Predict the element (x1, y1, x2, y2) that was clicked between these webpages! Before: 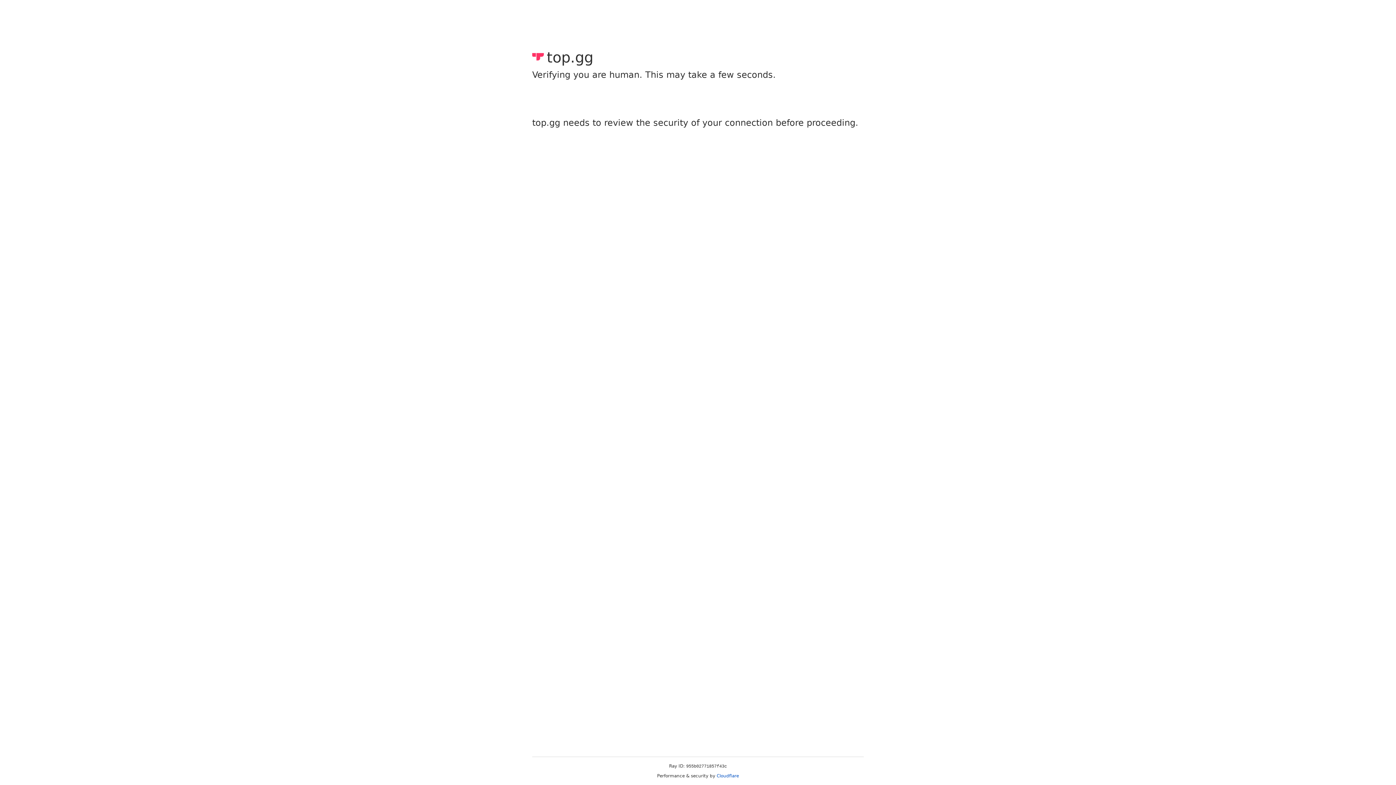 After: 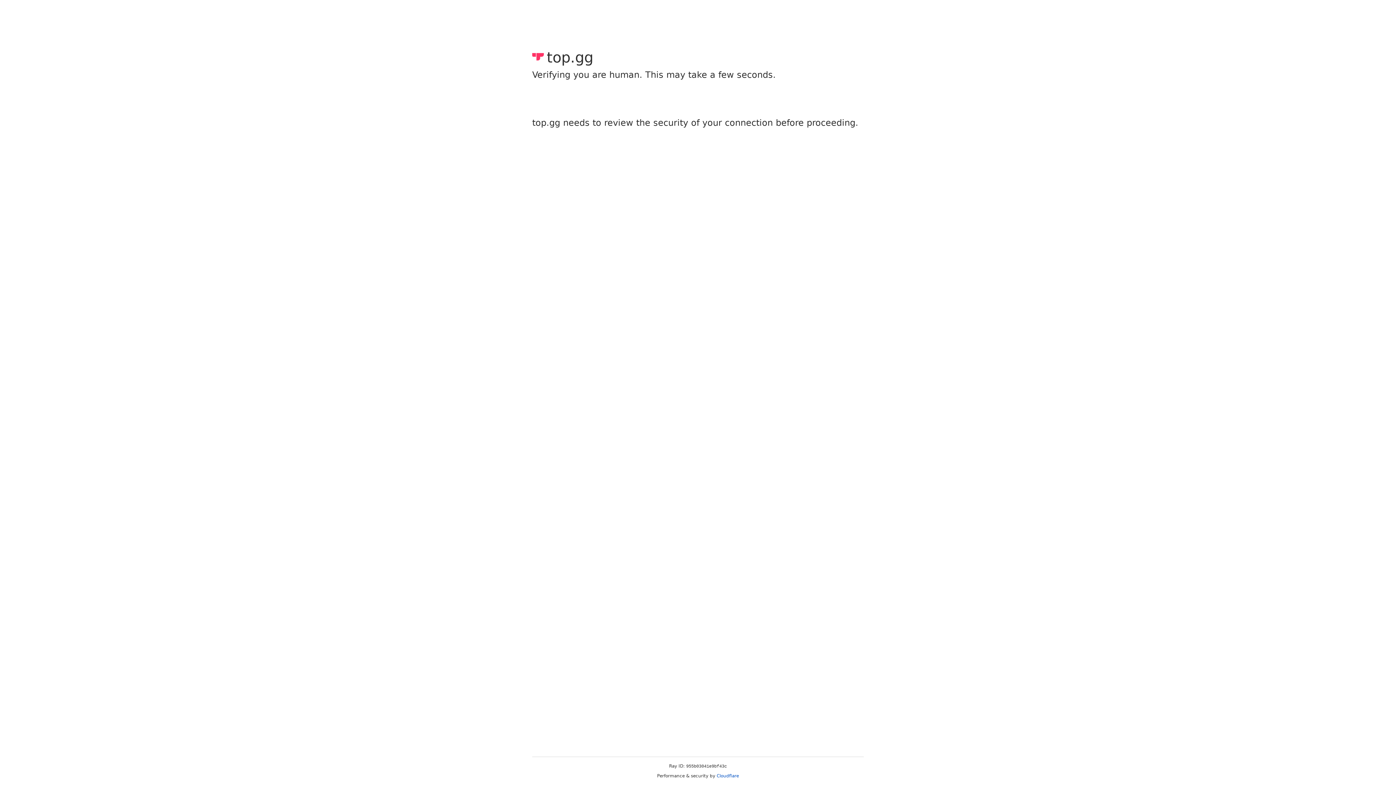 Action: bbox: (716, 773, 739, 778) label: Cloudflare